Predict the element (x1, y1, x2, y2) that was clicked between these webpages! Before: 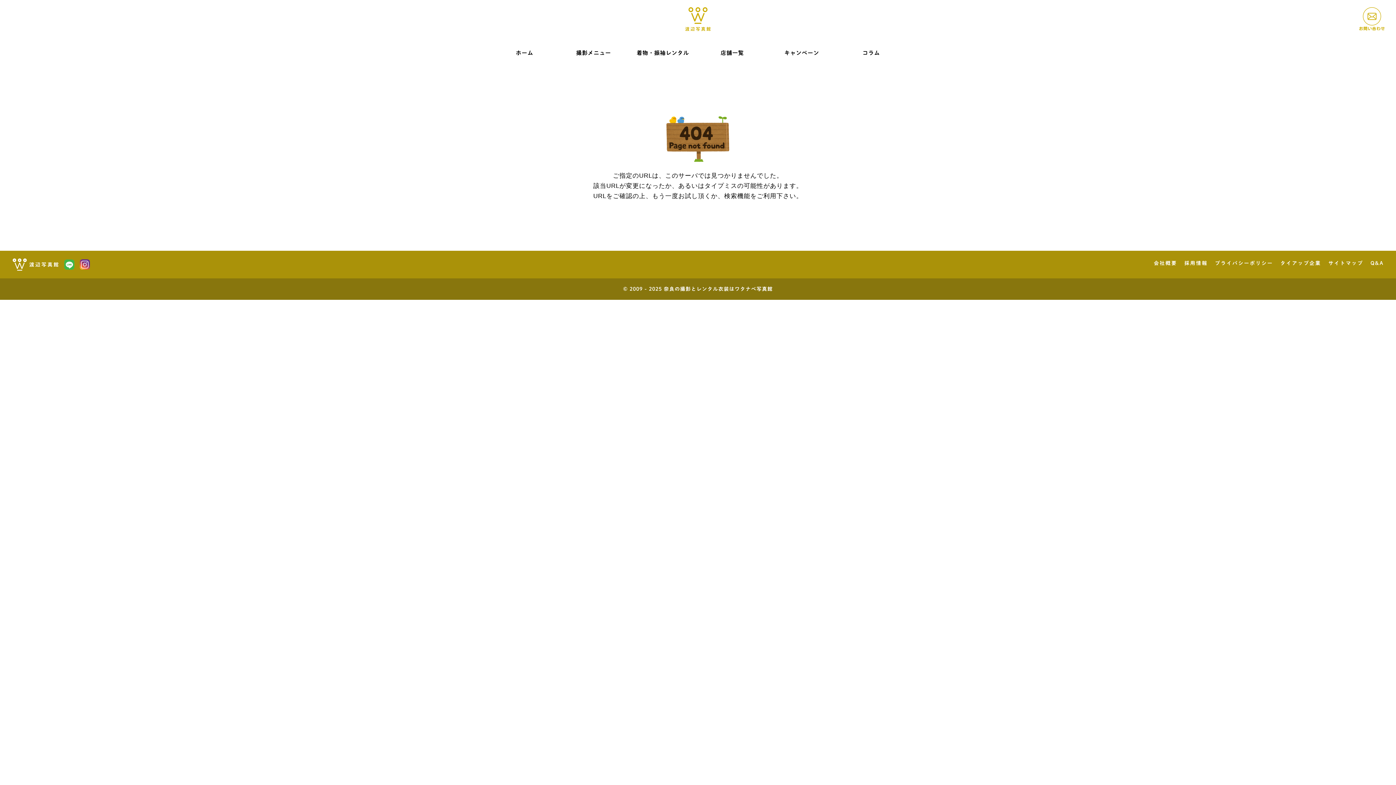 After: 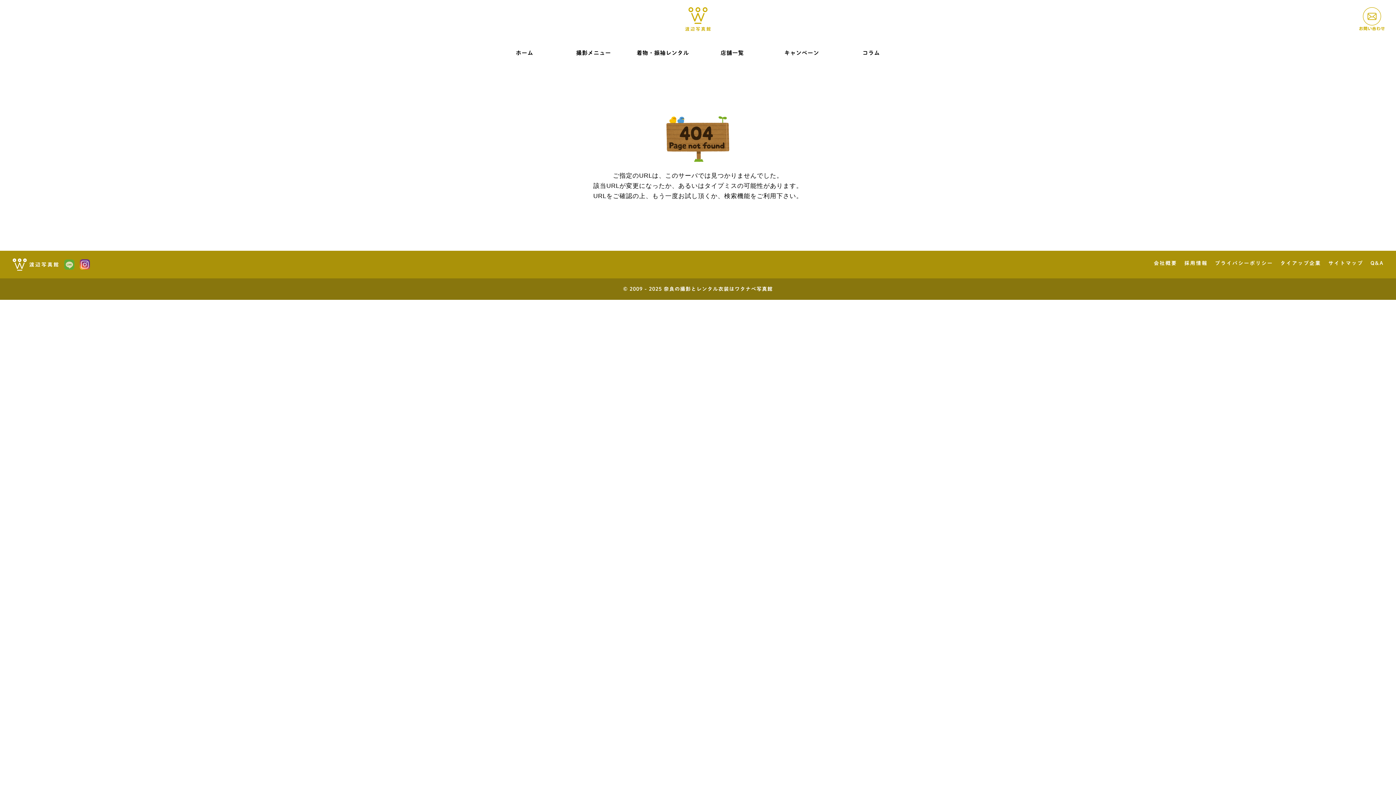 Action: bbox: (62, 263, 75, 268)